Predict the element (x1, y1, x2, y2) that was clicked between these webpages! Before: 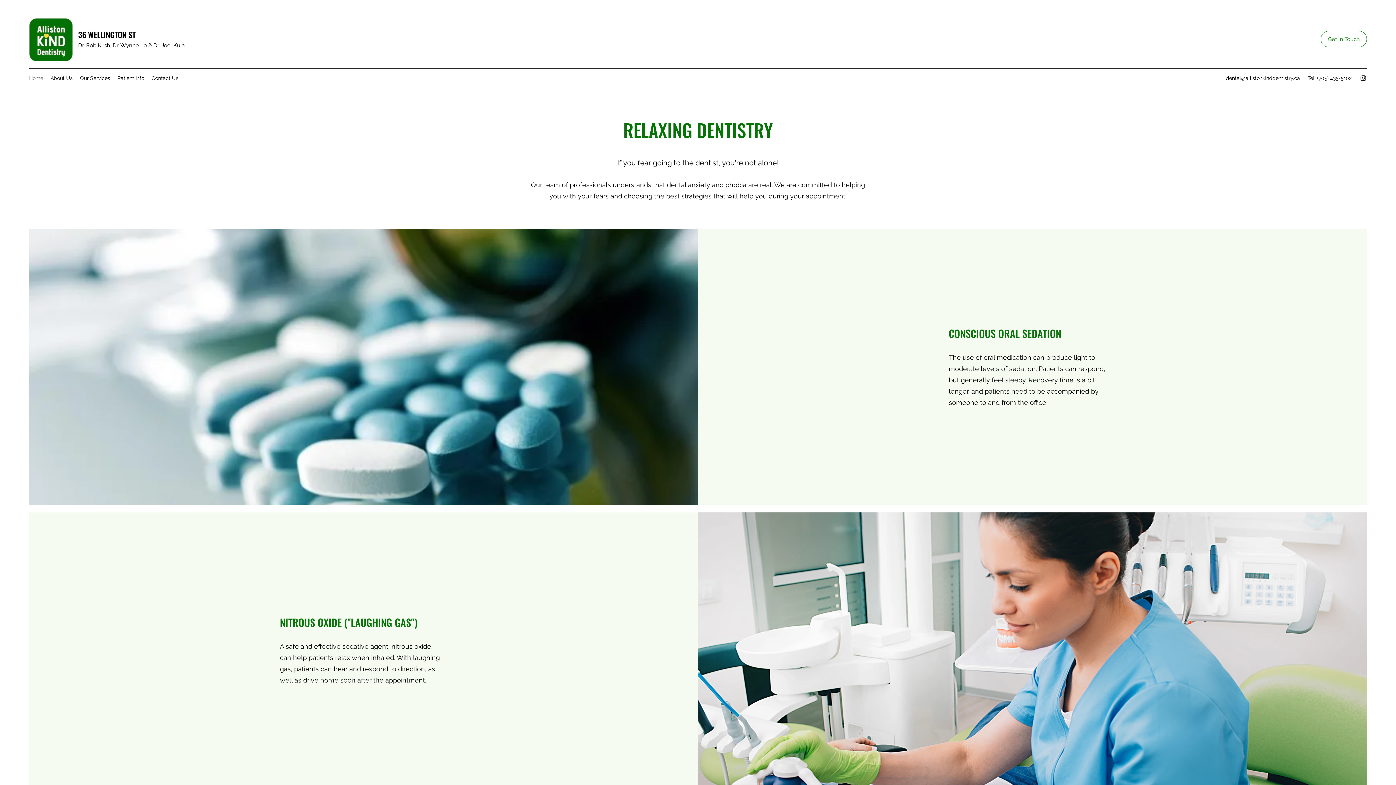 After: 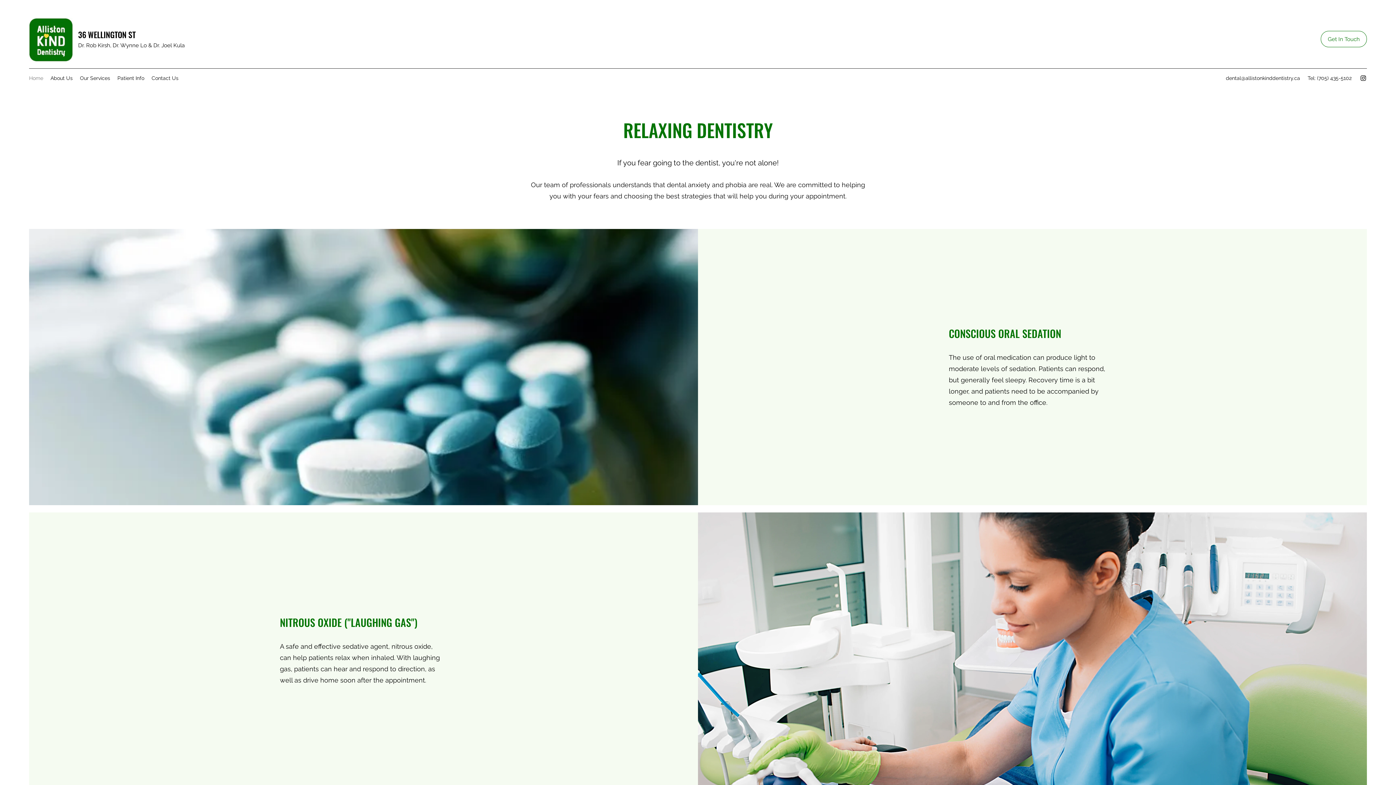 Action: bbox: (1226, 75, 1300, 81) label: dental@allistonkinddentistry.ca